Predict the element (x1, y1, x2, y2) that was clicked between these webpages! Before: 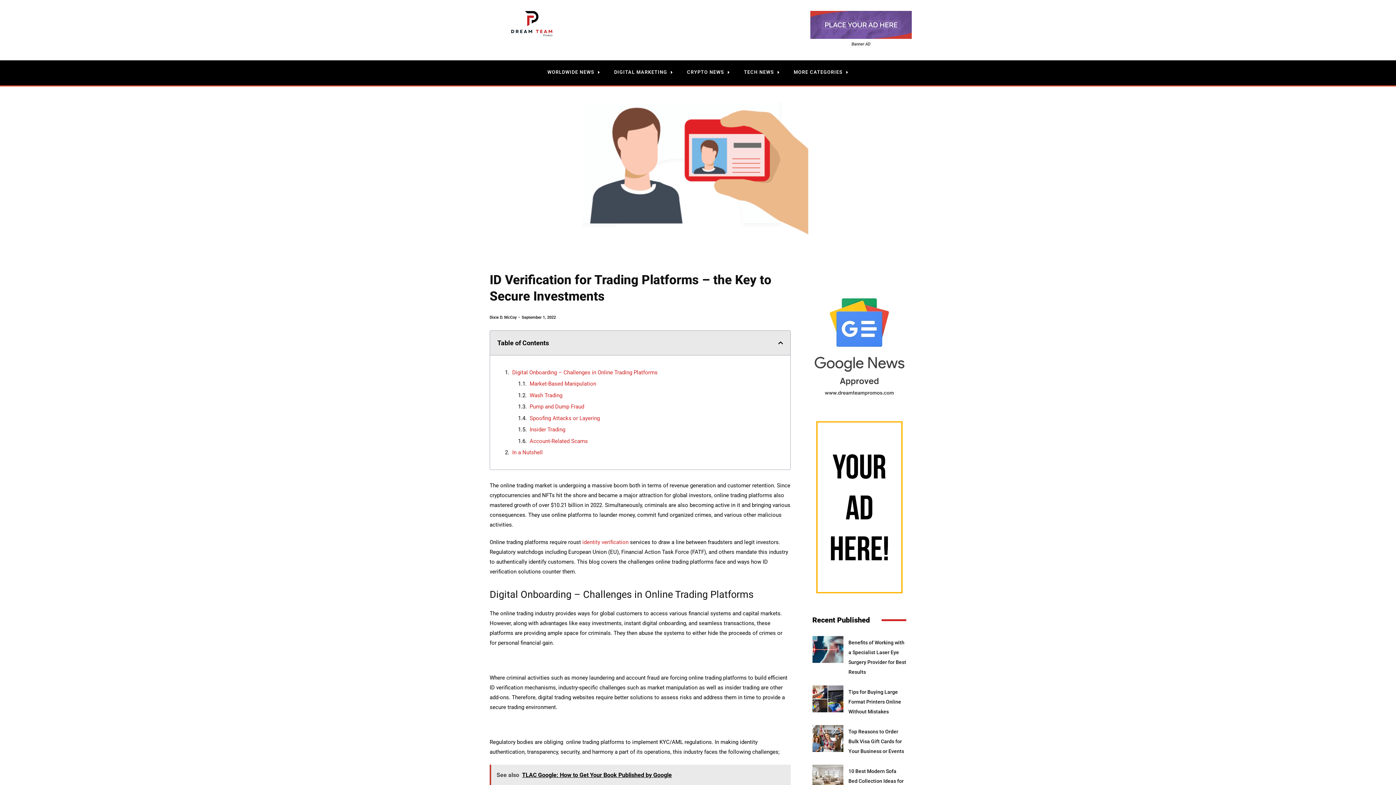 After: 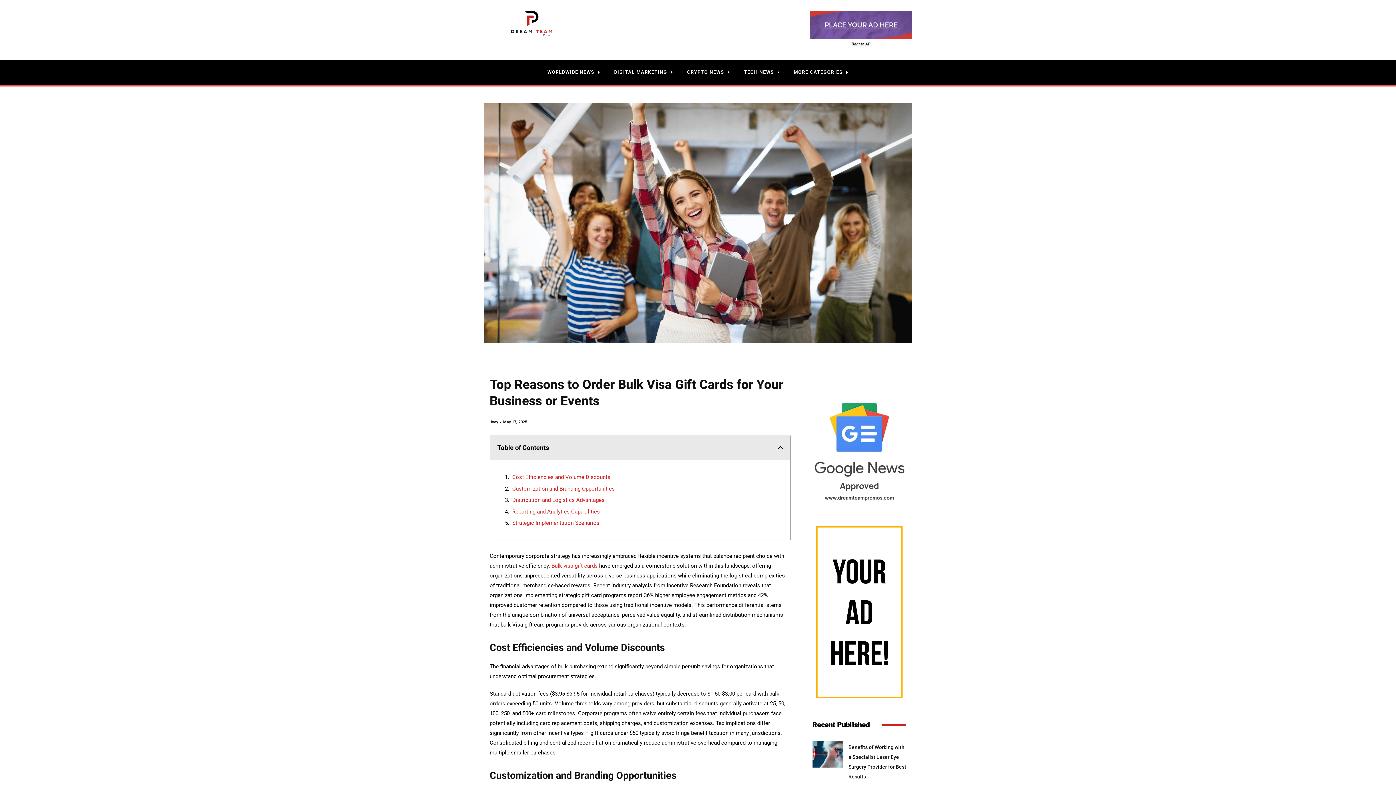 Action: bbox: (848, 728, 904, 754) label: Top Reasons to Order Bulk Visa Gift Cards for Your Business or Events